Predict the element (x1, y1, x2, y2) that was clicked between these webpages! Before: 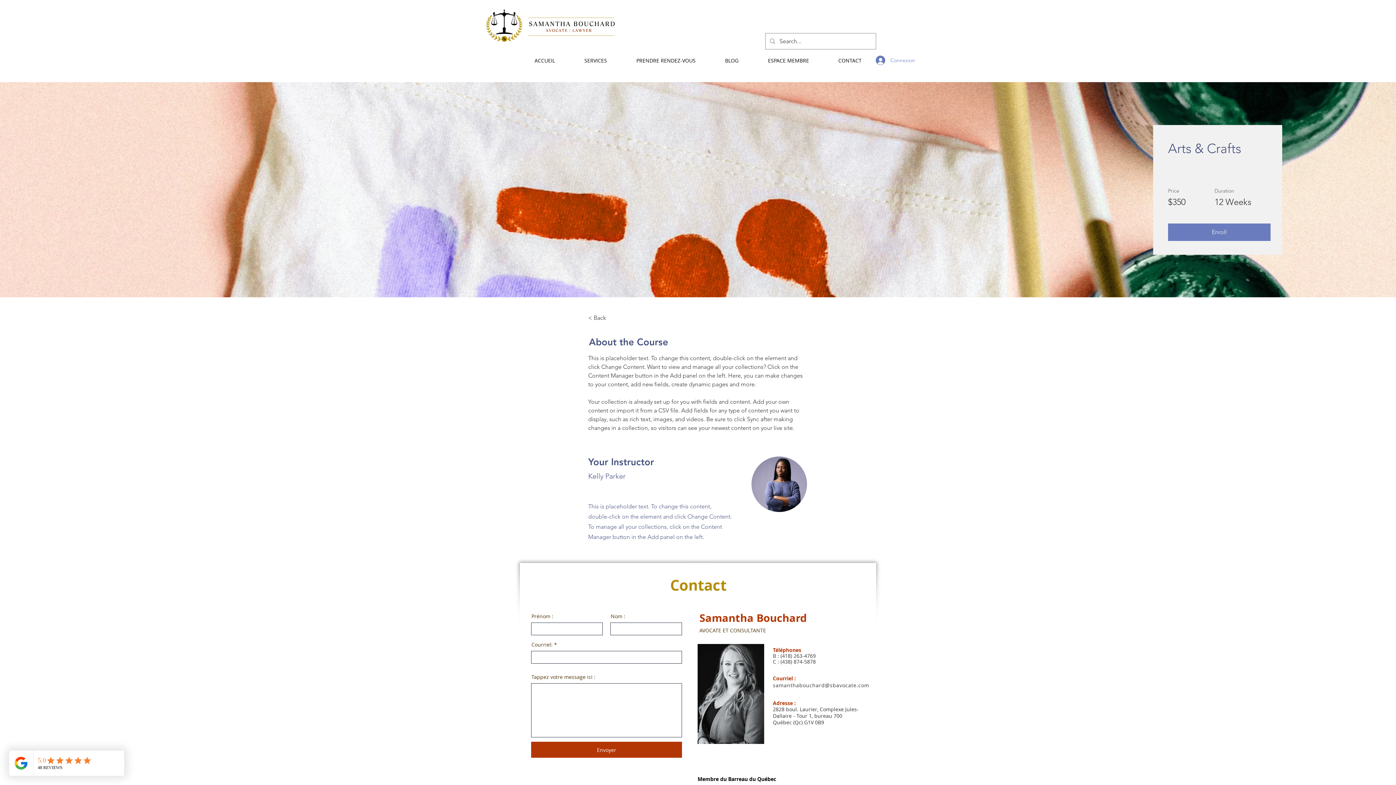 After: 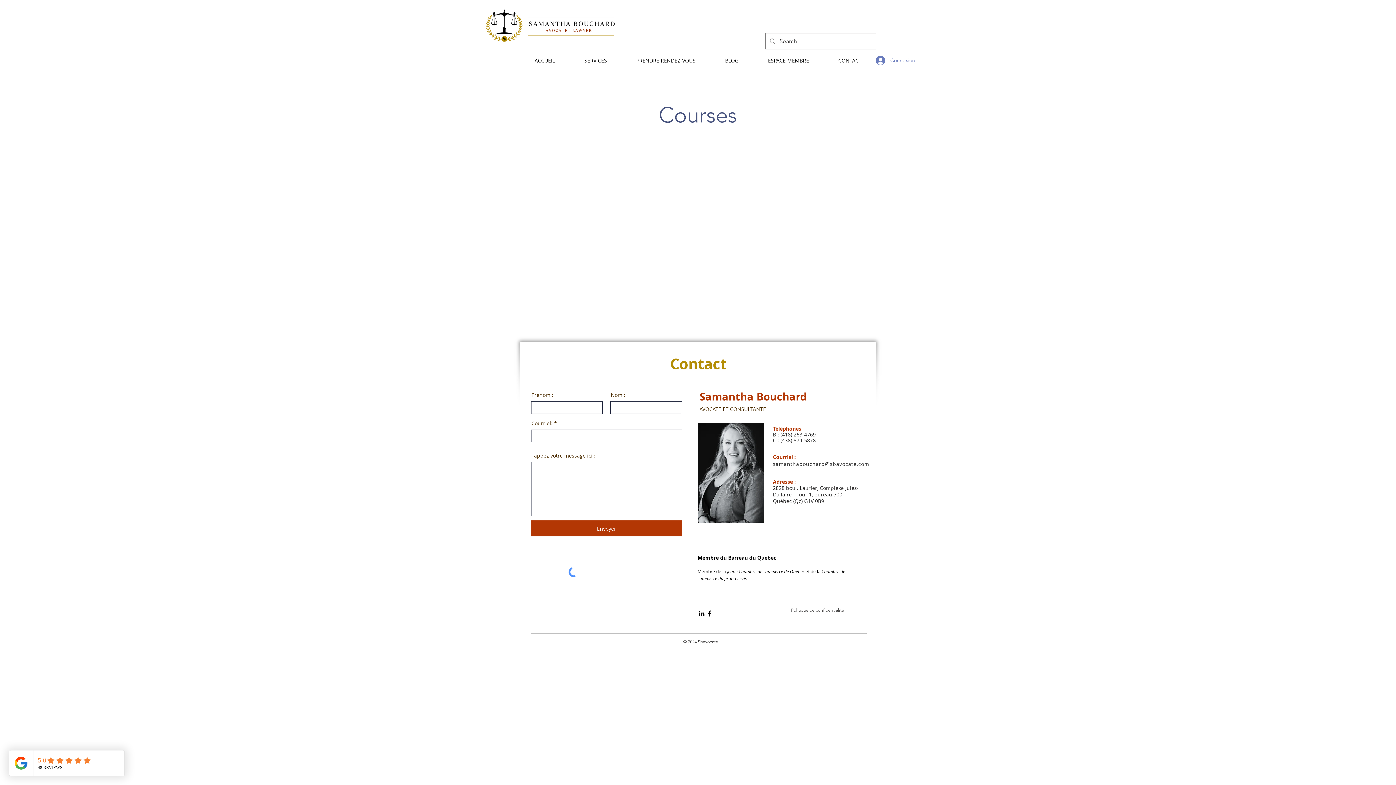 Action: label: < Back bbox: (588, 310, 628, 325)